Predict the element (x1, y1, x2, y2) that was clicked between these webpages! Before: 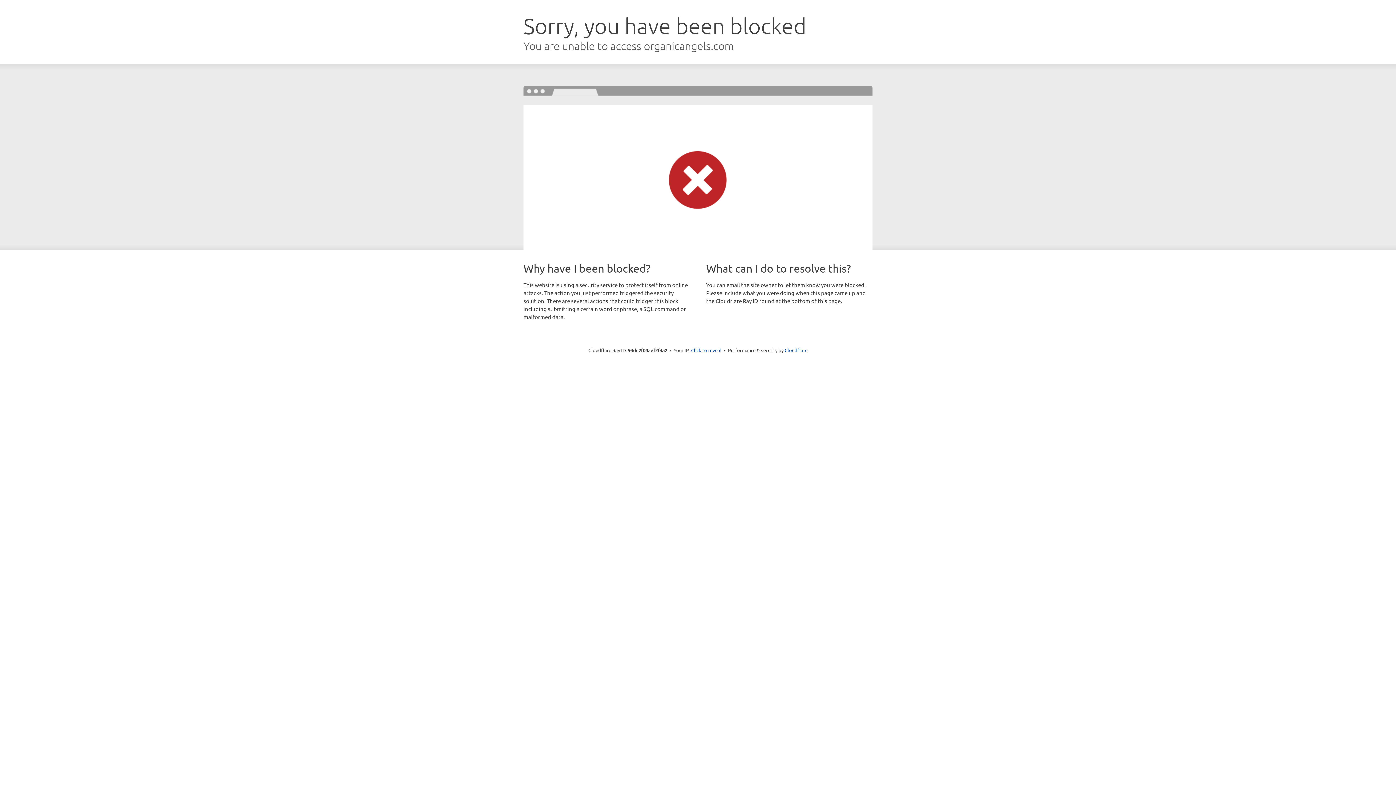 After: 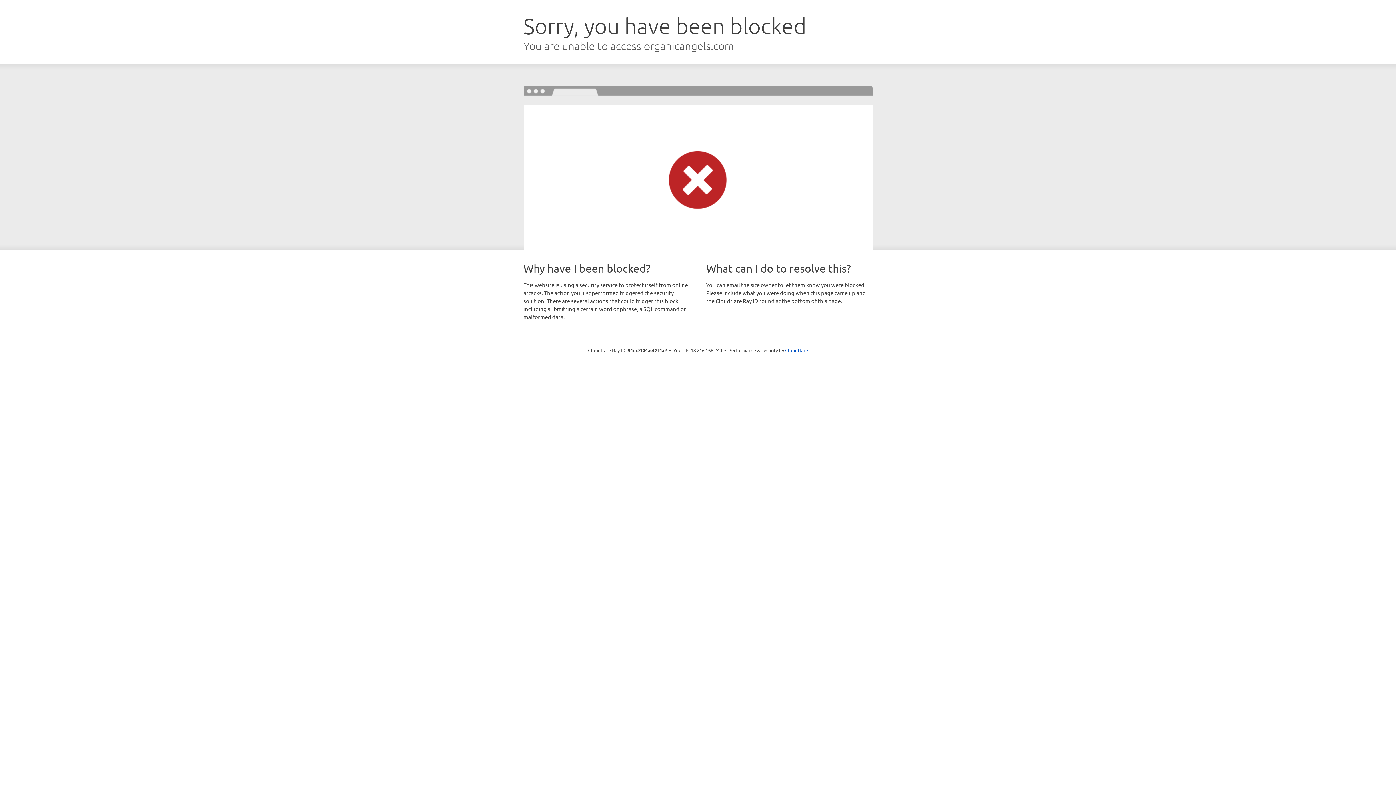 Action: bbox: (691, 346, 721, 353) label: Click to reveal